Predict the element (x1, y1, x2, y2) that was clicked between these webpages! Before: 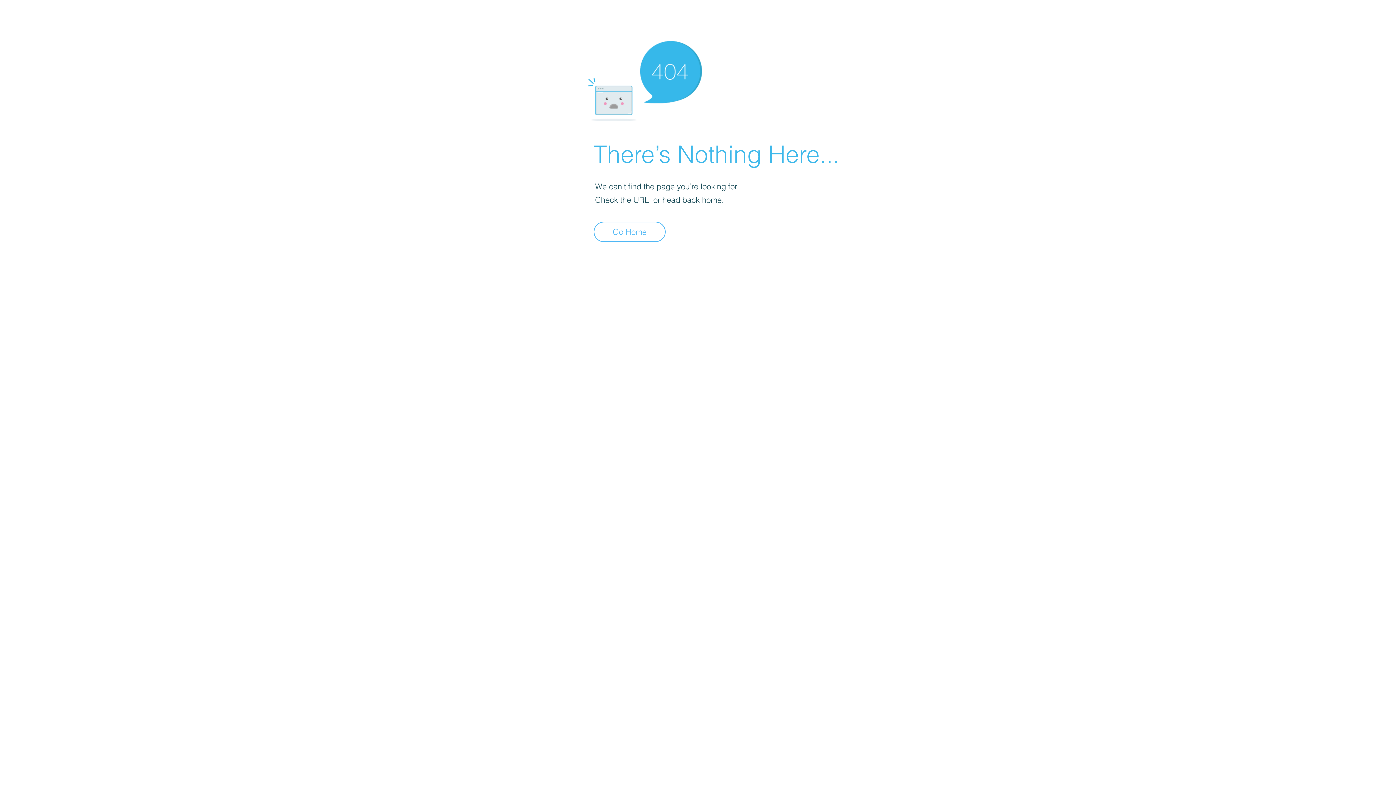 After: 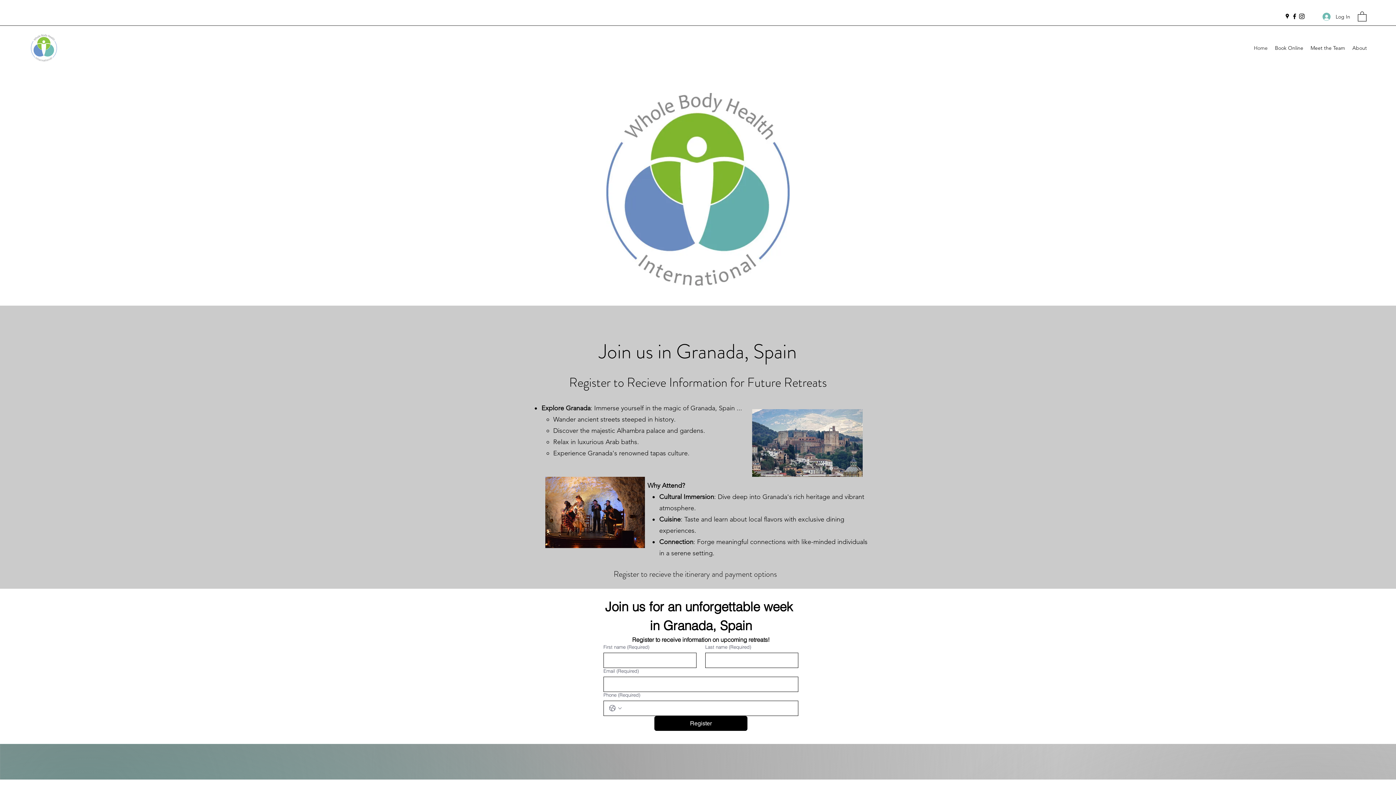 Action: label: Go Home bbox: (593, 221, 665, 242)